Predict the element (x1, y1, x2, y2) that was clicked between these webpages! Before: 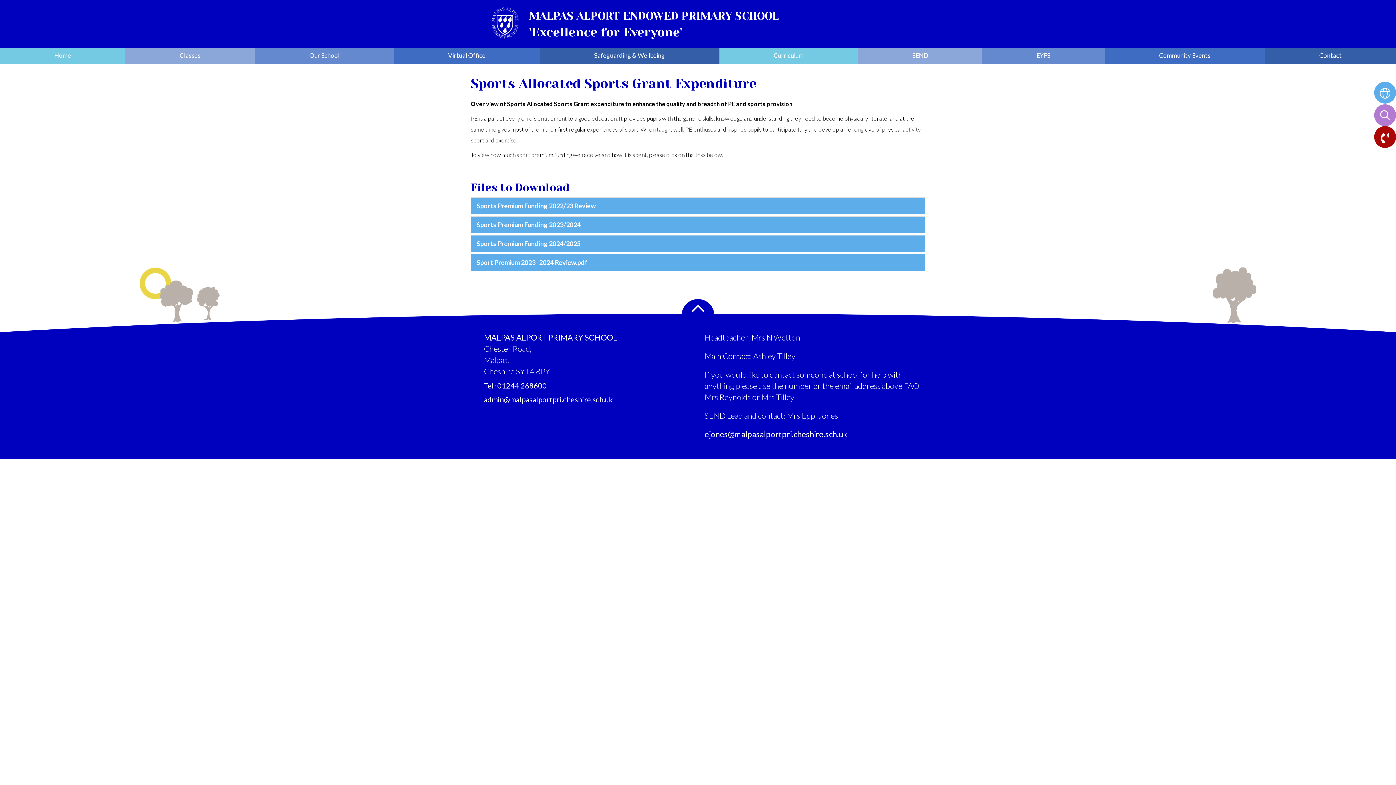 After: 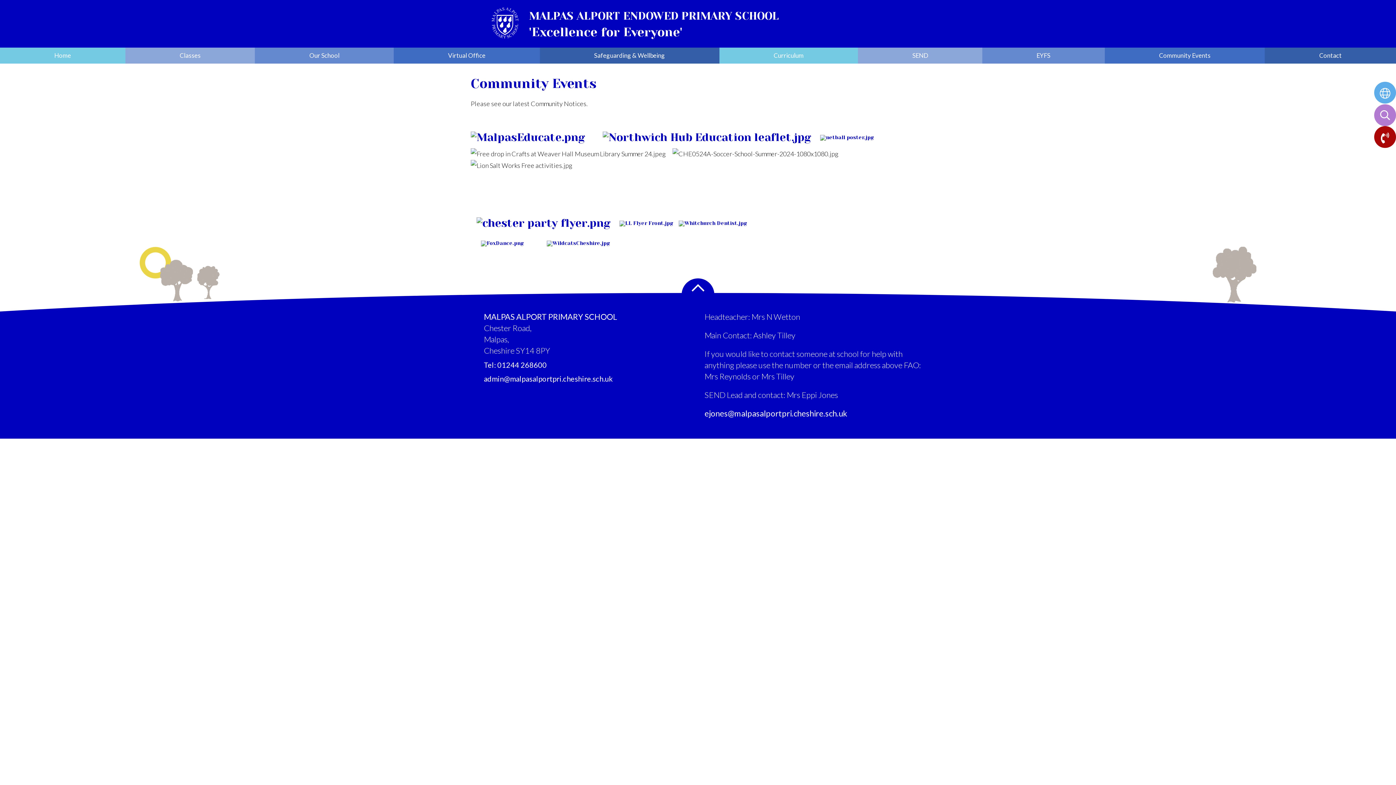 Action: bbox: (1104, 47, 1265, 63) label: Community Events